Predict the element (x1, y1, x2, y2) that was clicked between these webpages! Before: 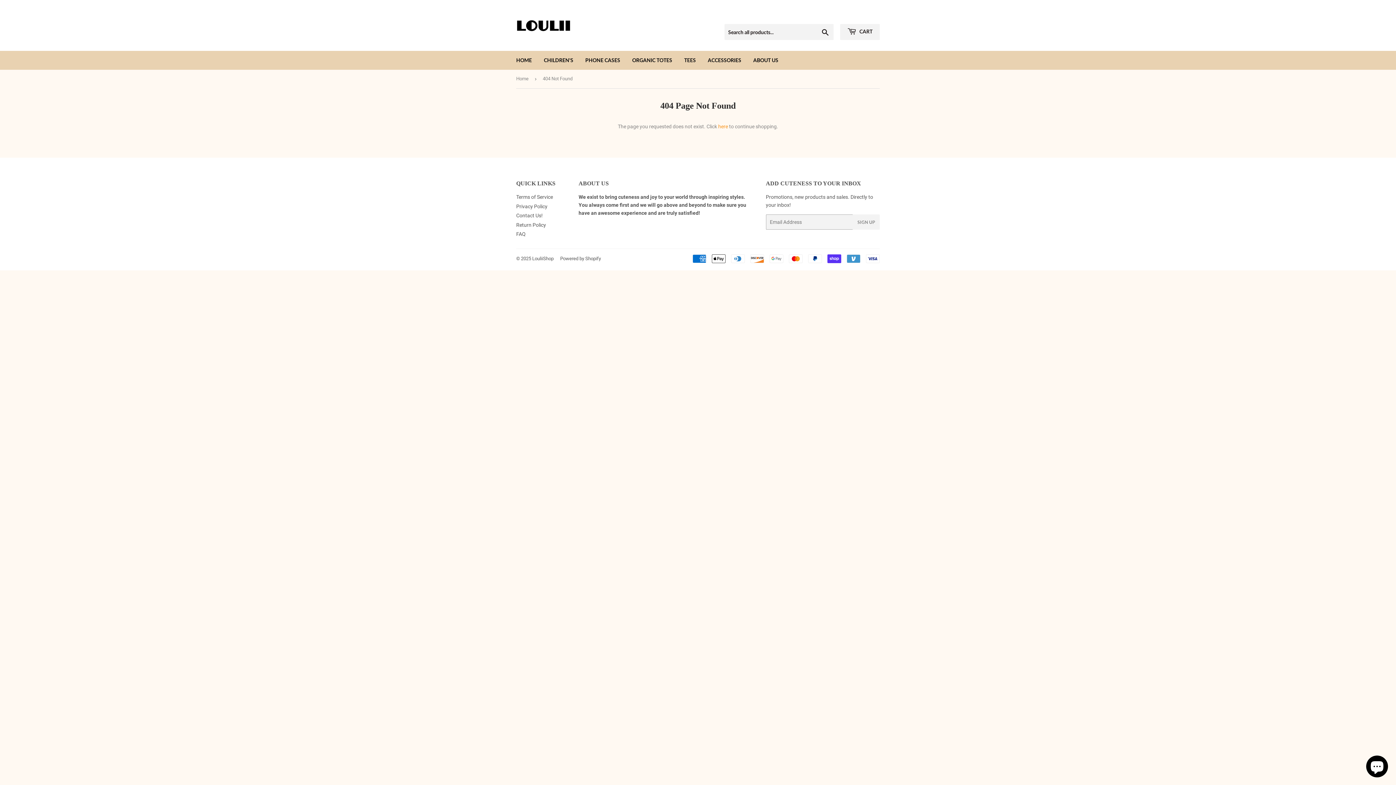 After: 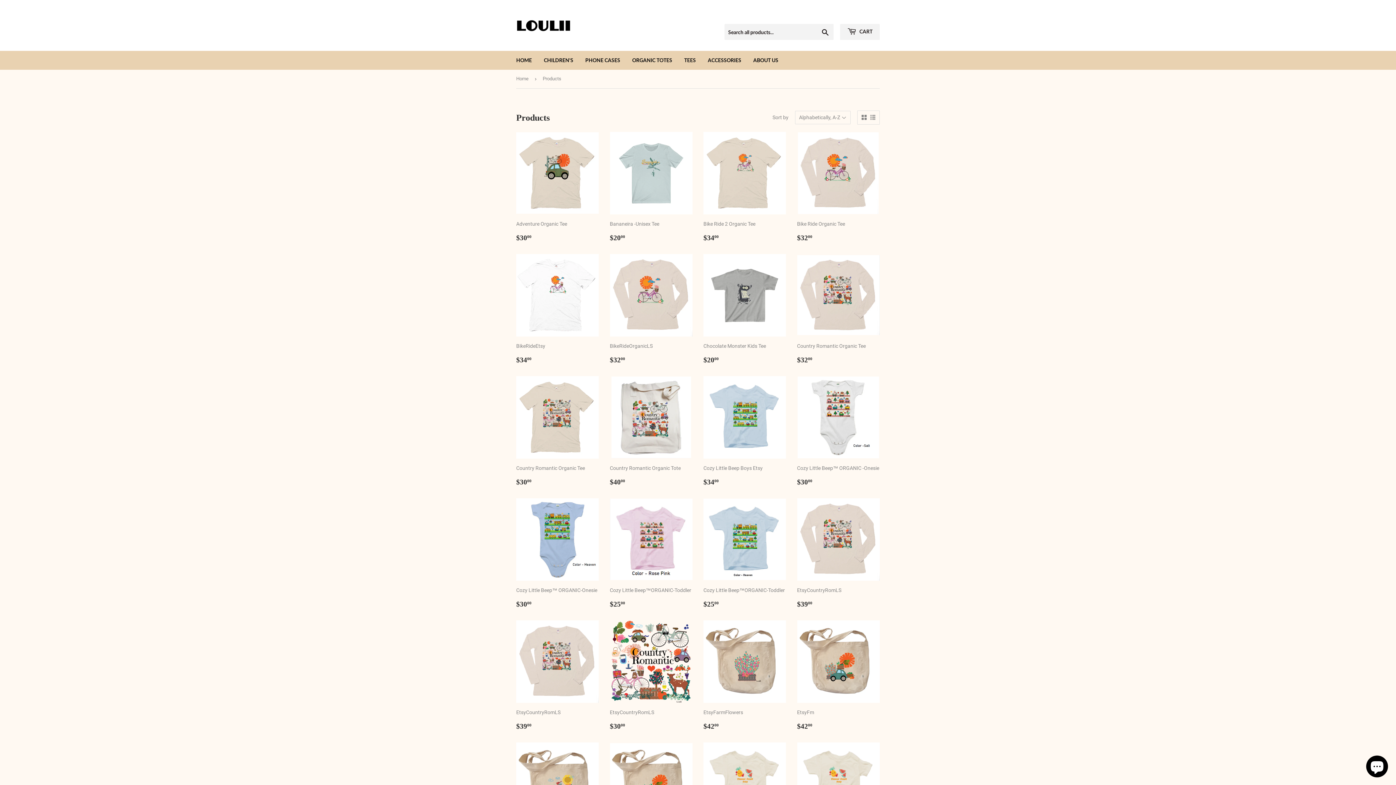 Action: label: here bbox: (718, 123, 728, 129)